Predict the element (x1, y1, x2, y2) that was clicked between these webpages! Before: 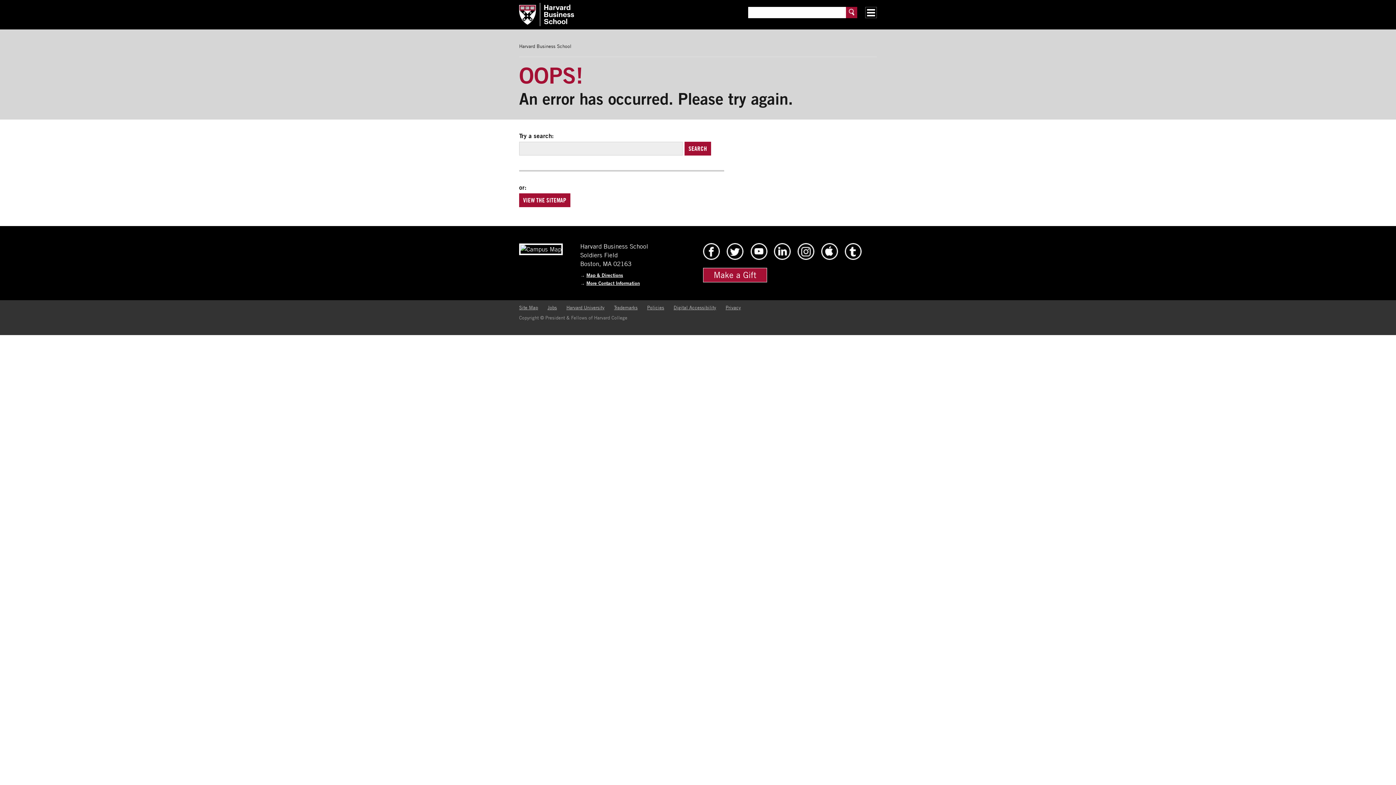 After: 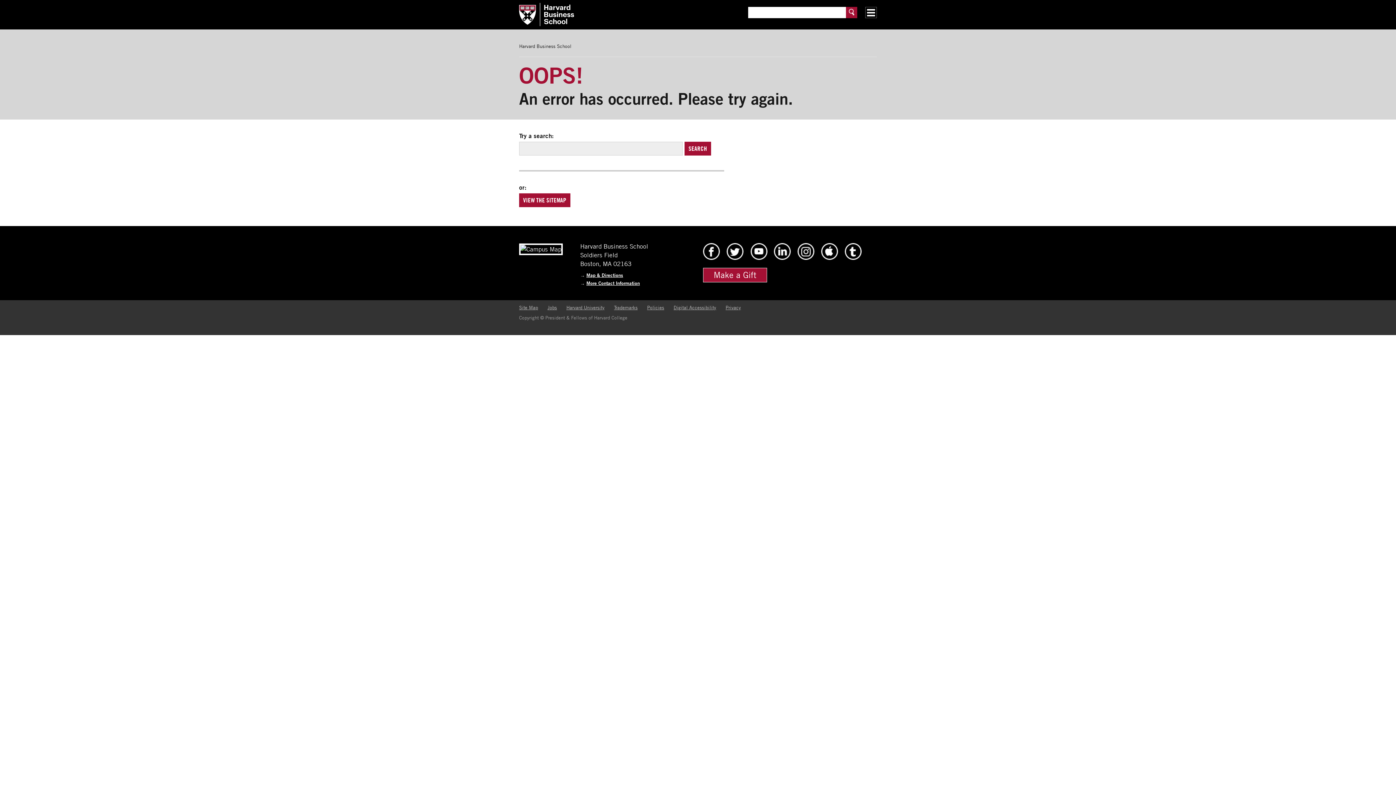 Action: label: More Contact Information bbox: (586, 280, 640, 286)